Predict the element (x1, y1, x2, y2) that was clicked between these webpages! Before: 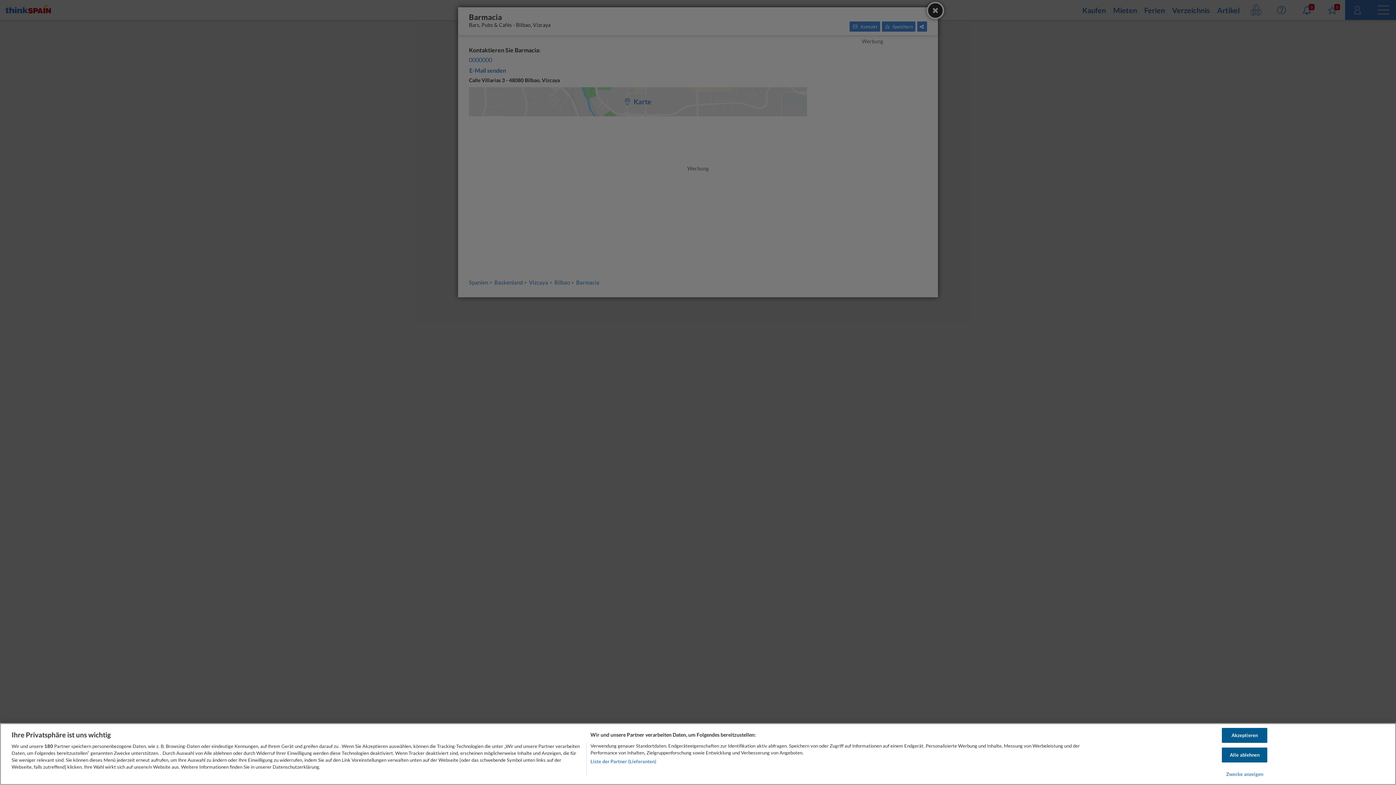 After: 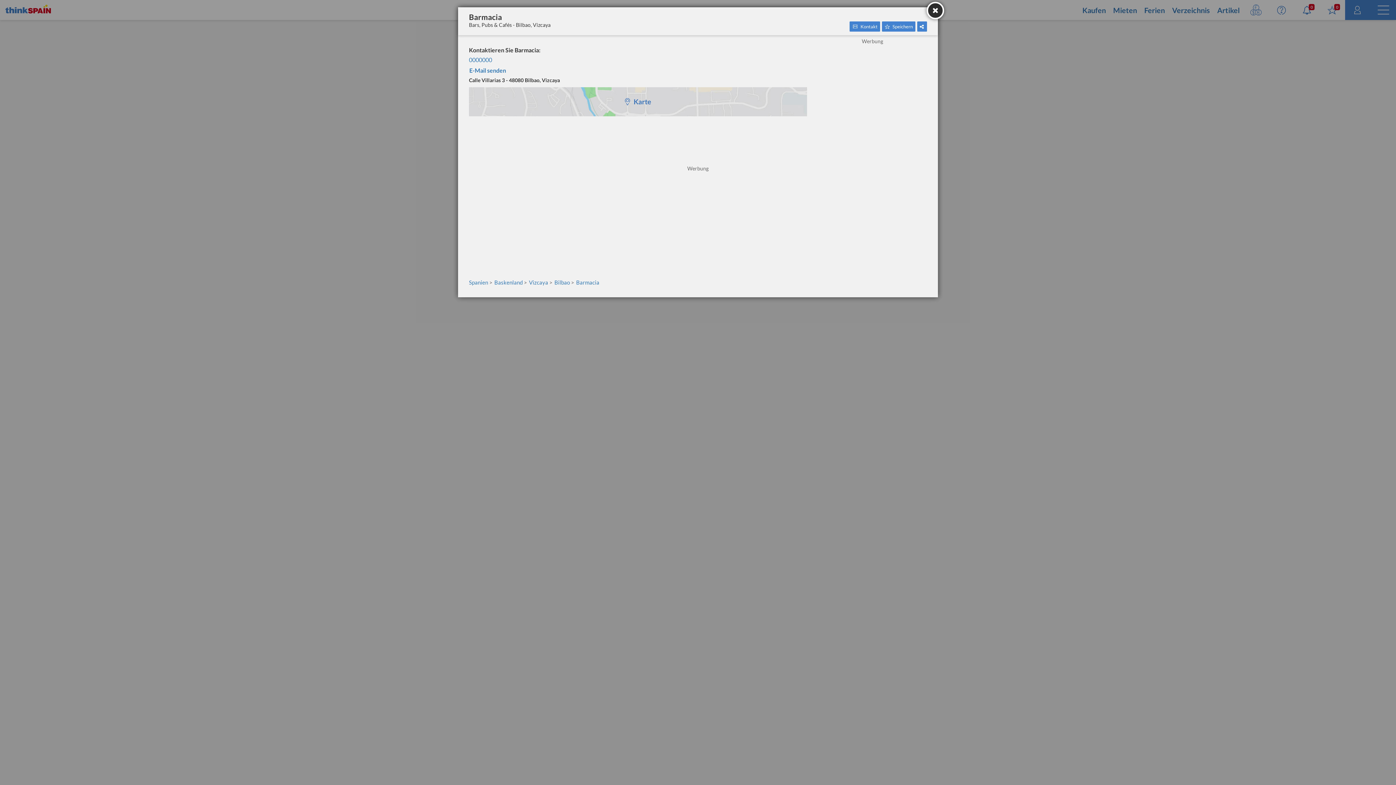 Action: label: Alle ablehnen bbox: (1222, 748, 1267, 762)